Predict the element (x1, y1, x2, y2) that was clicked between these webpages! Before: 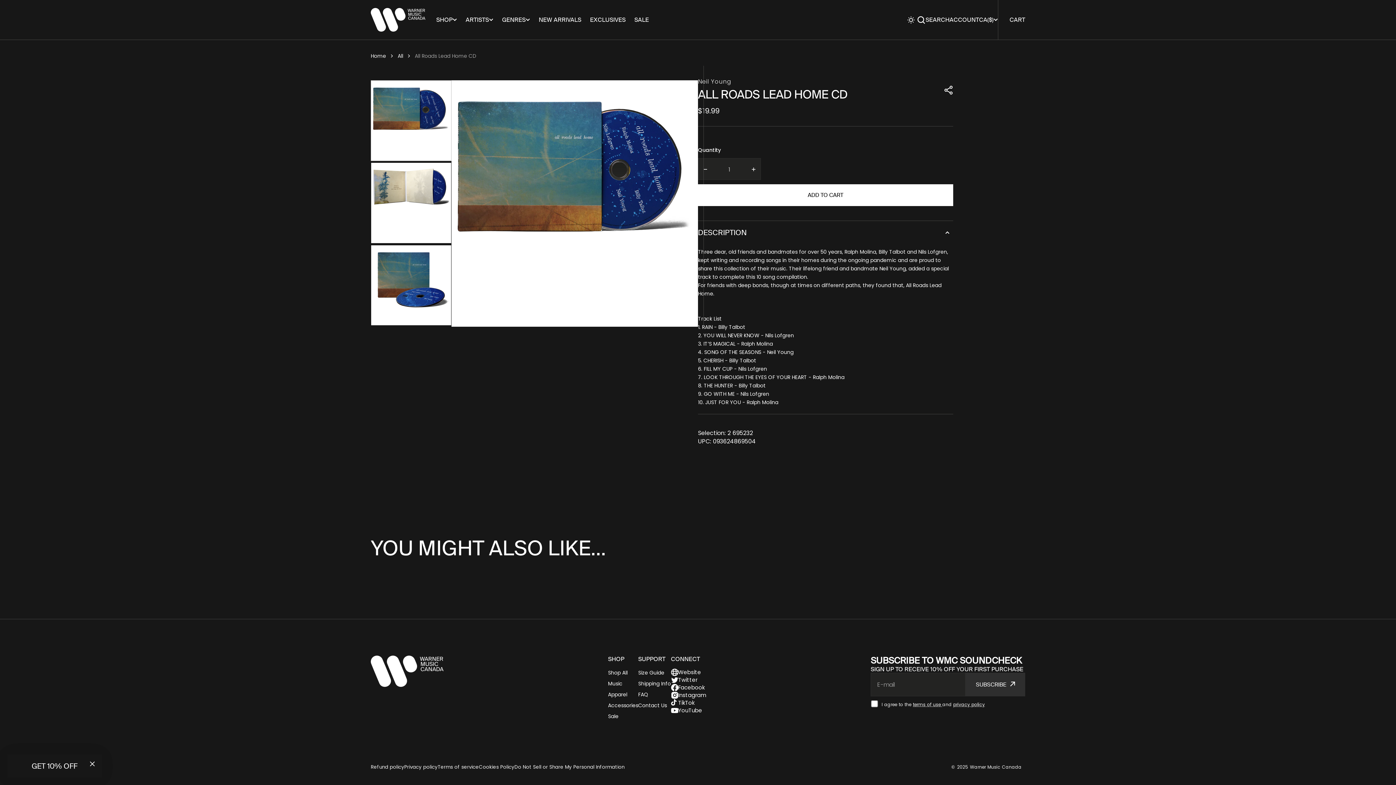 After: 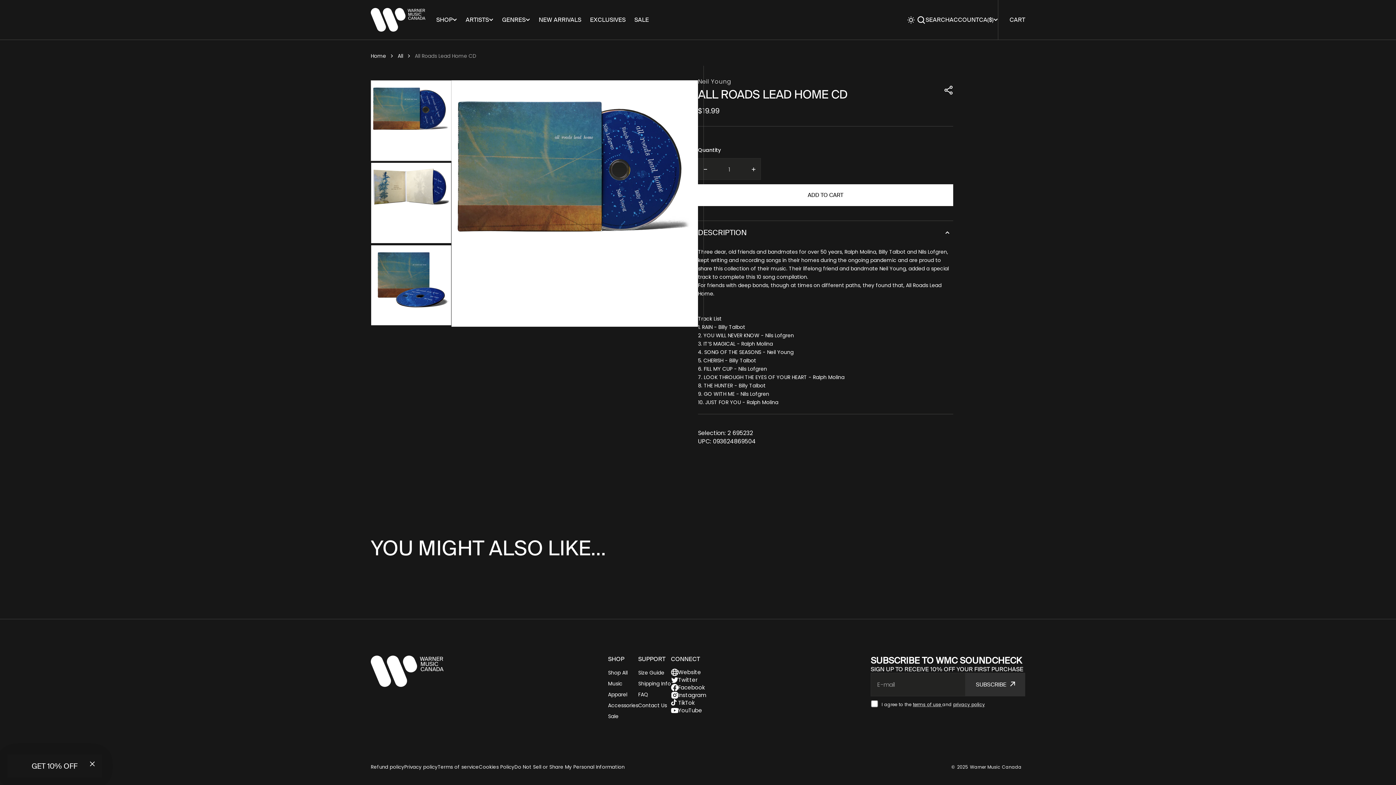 Action: label: privacy policy bbox: (953, 701, 985, 708)